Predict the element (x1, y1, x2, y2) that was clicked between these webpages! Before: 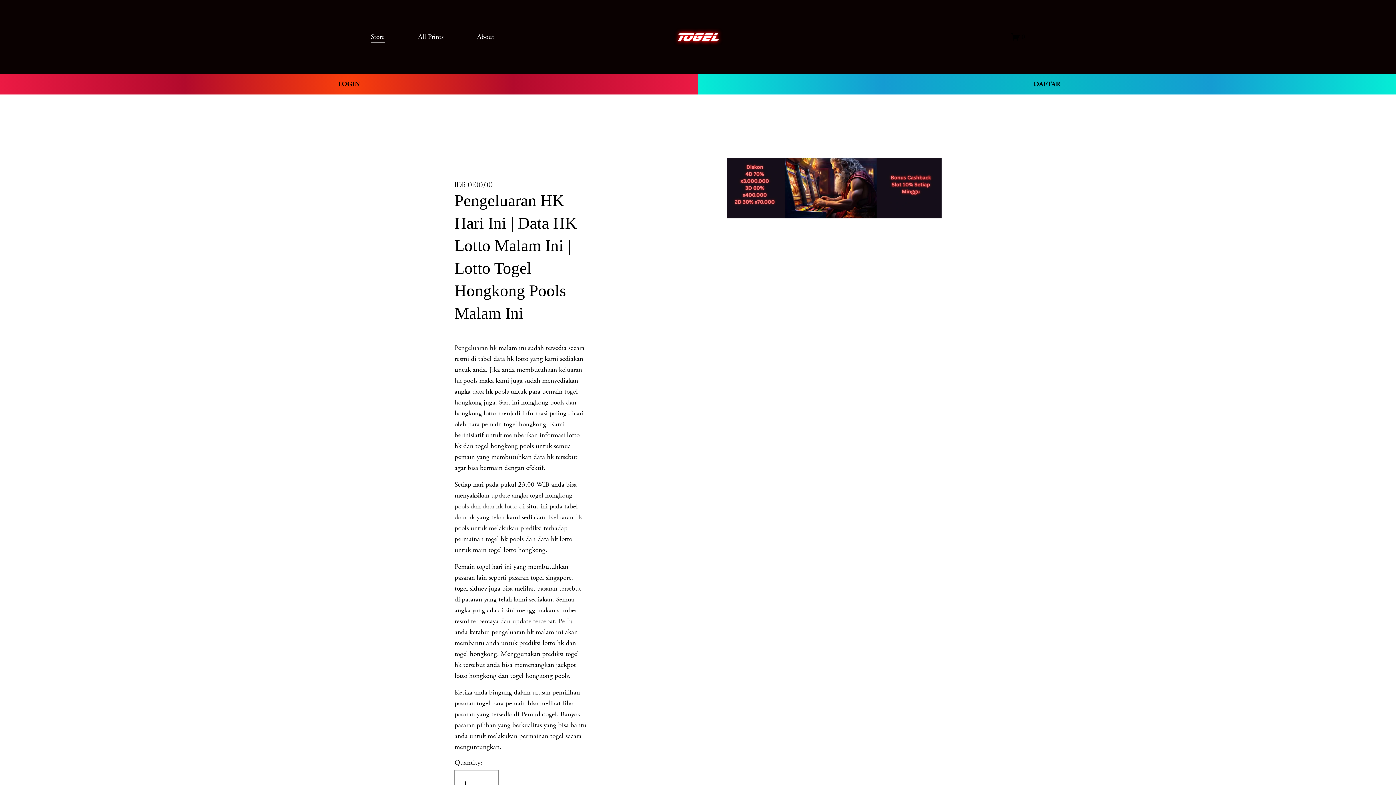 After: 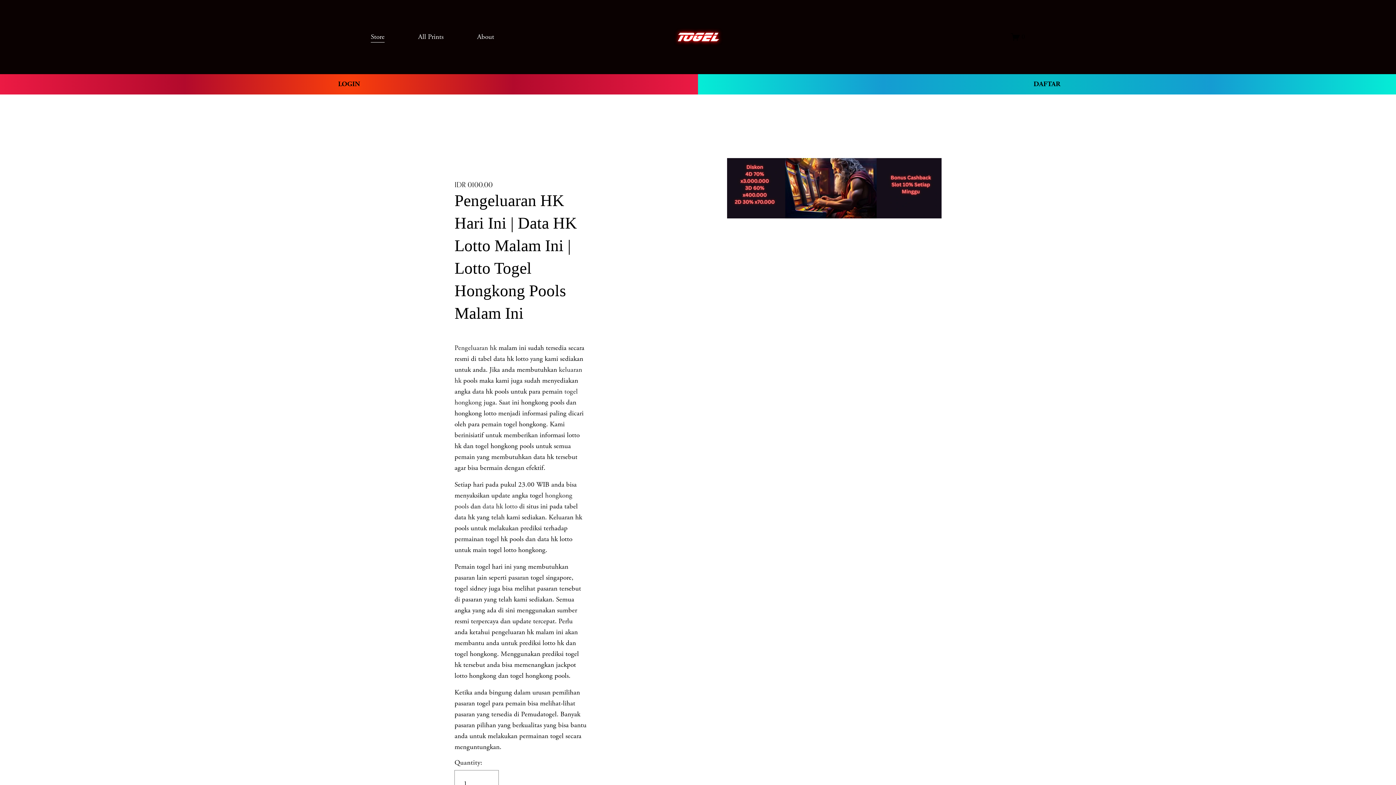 Action: bbox: (674, 27, 723, 46)